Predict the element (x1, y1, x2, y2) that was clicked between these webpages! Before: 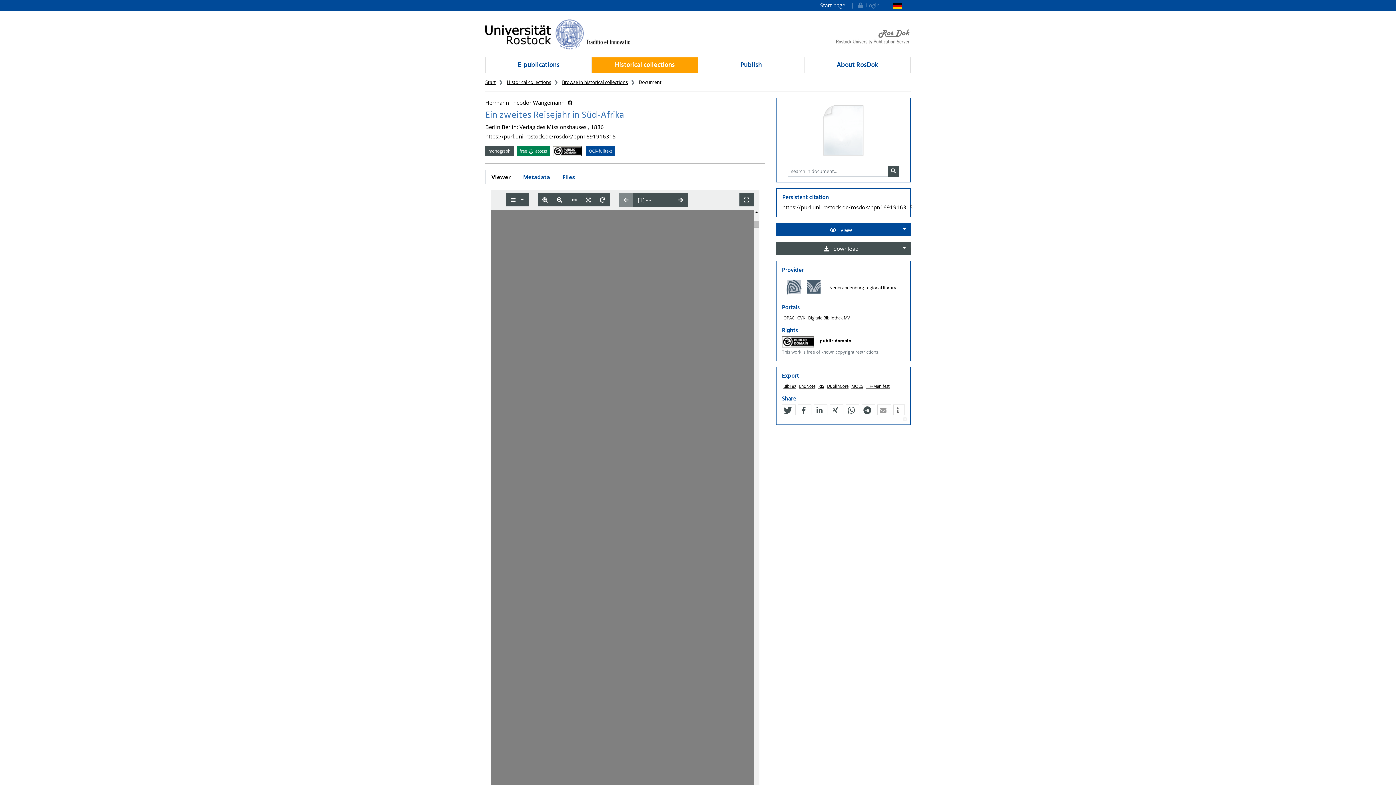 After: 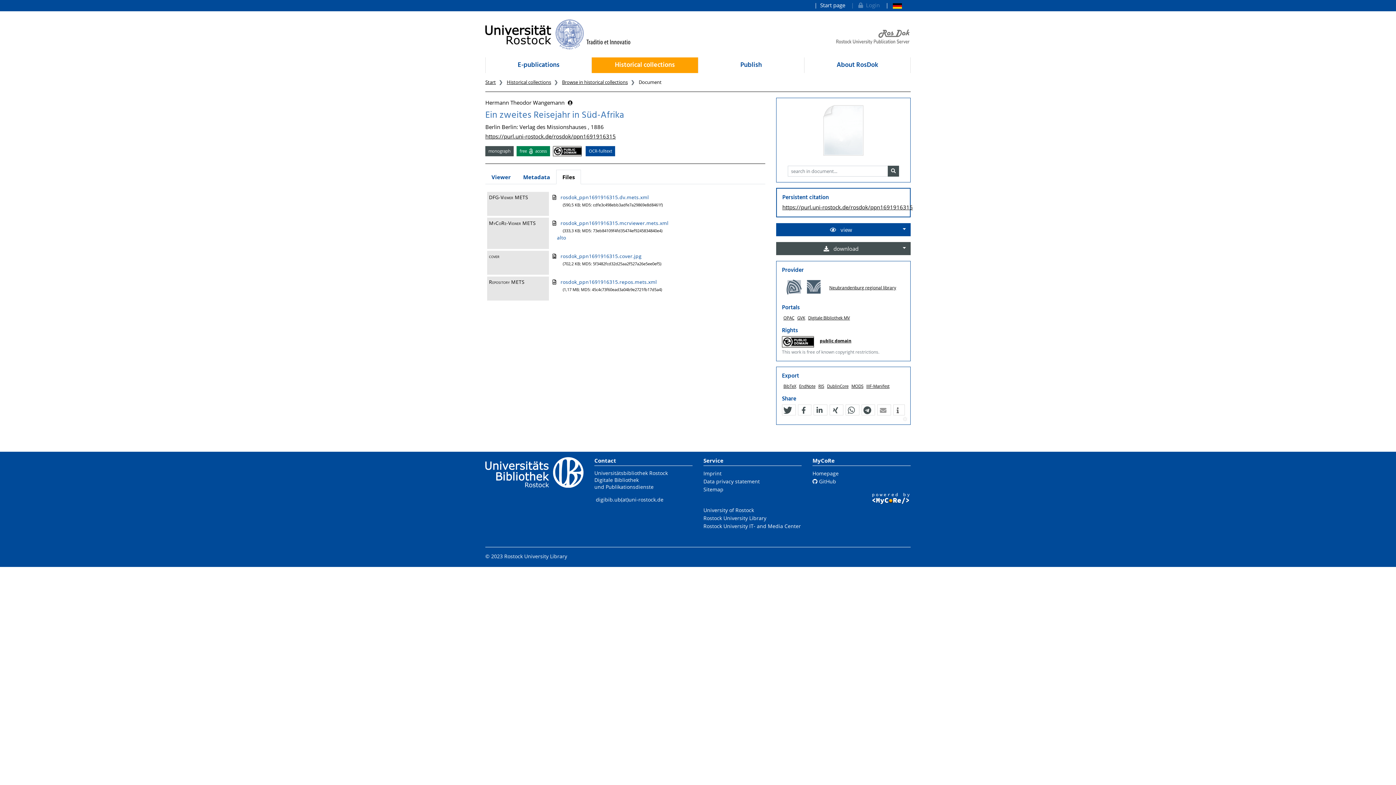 Action: label: Files bbox: (556, 169, 581, 184)